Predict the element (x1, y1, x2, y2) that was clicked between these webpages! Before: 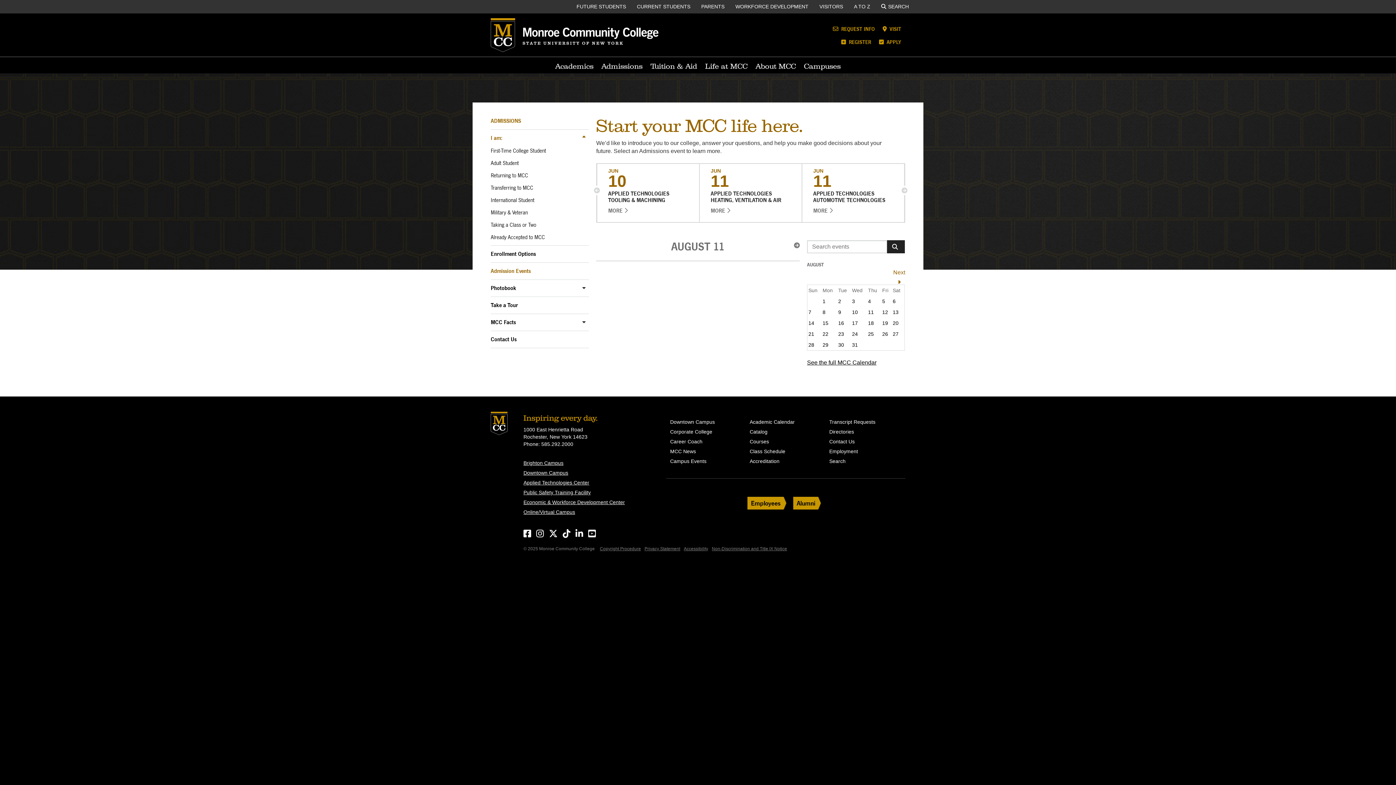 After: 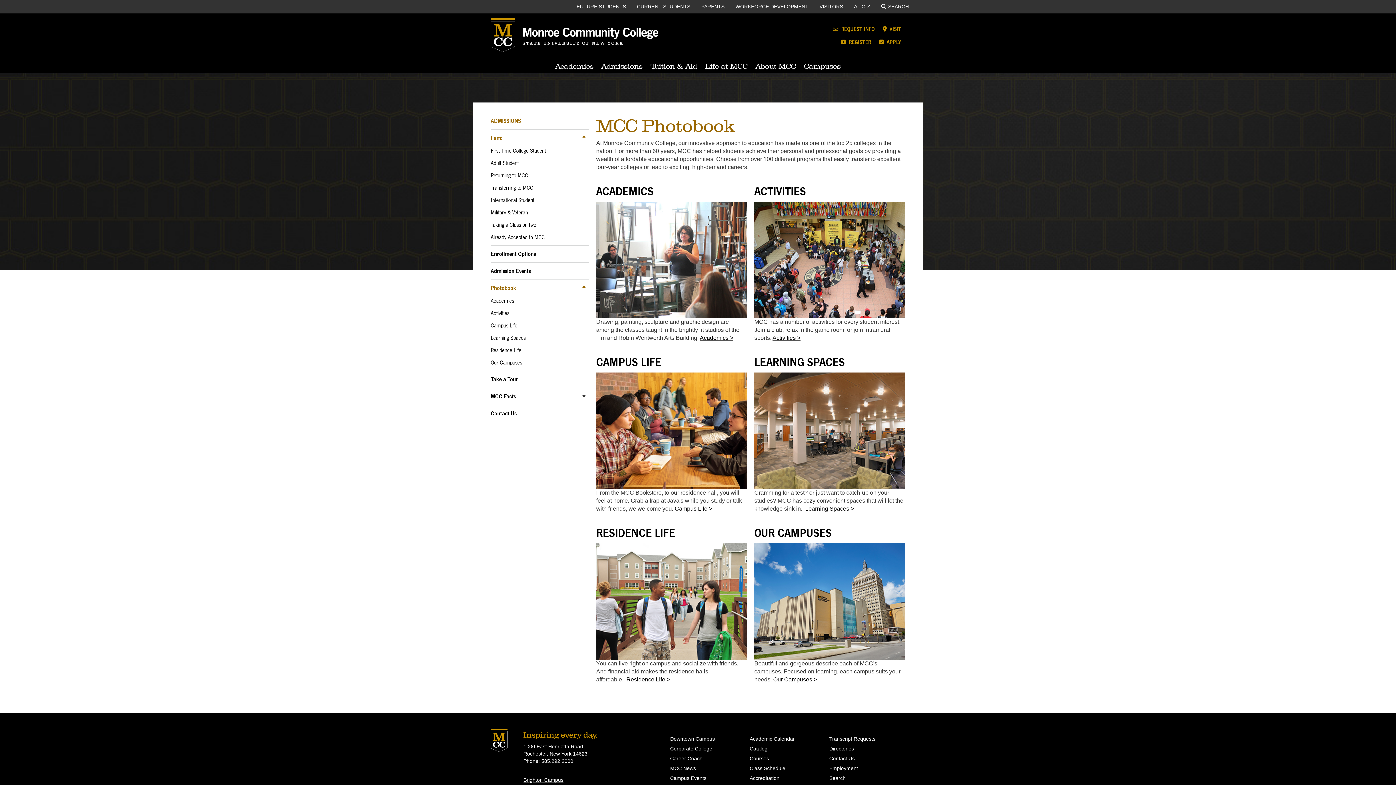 Action: label: Photobook bbox: (490, 280, 579, 296)